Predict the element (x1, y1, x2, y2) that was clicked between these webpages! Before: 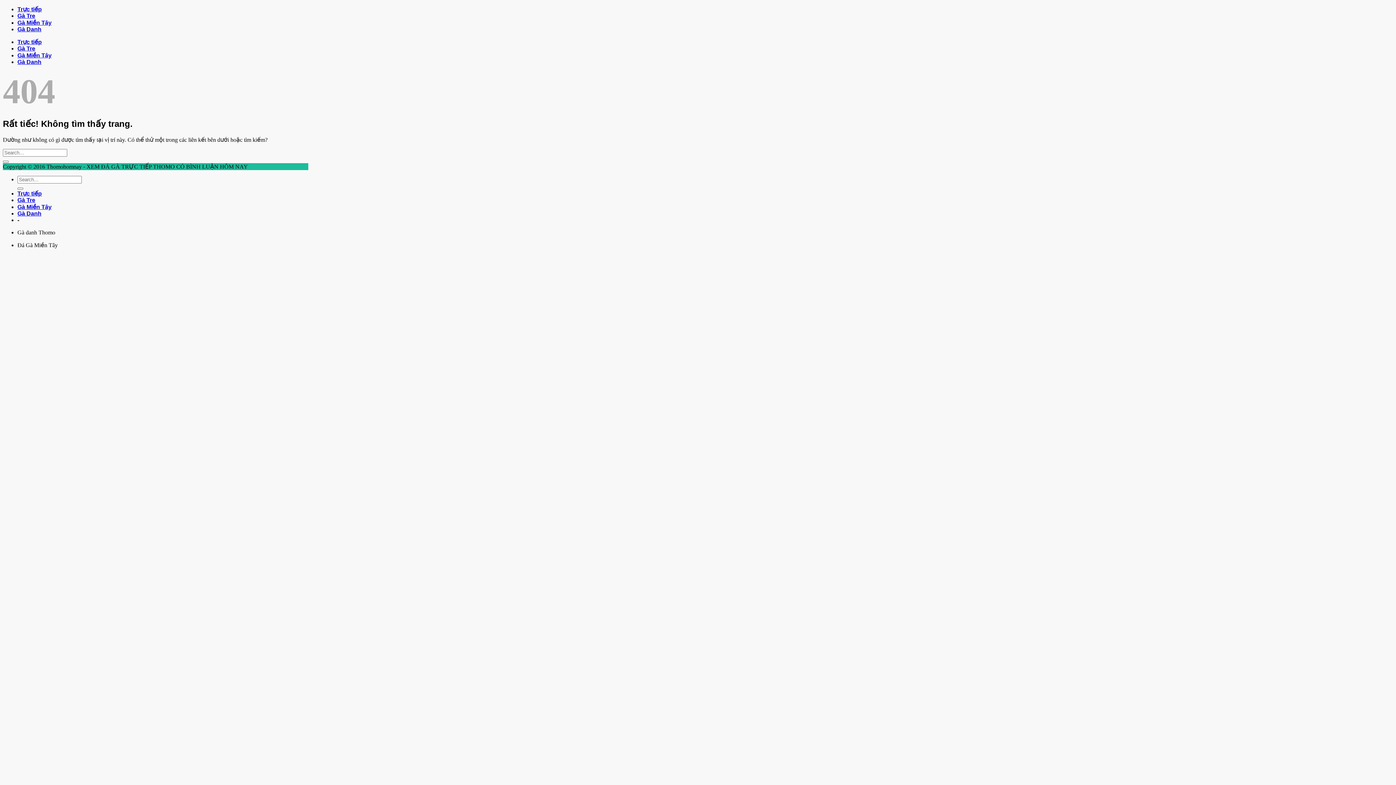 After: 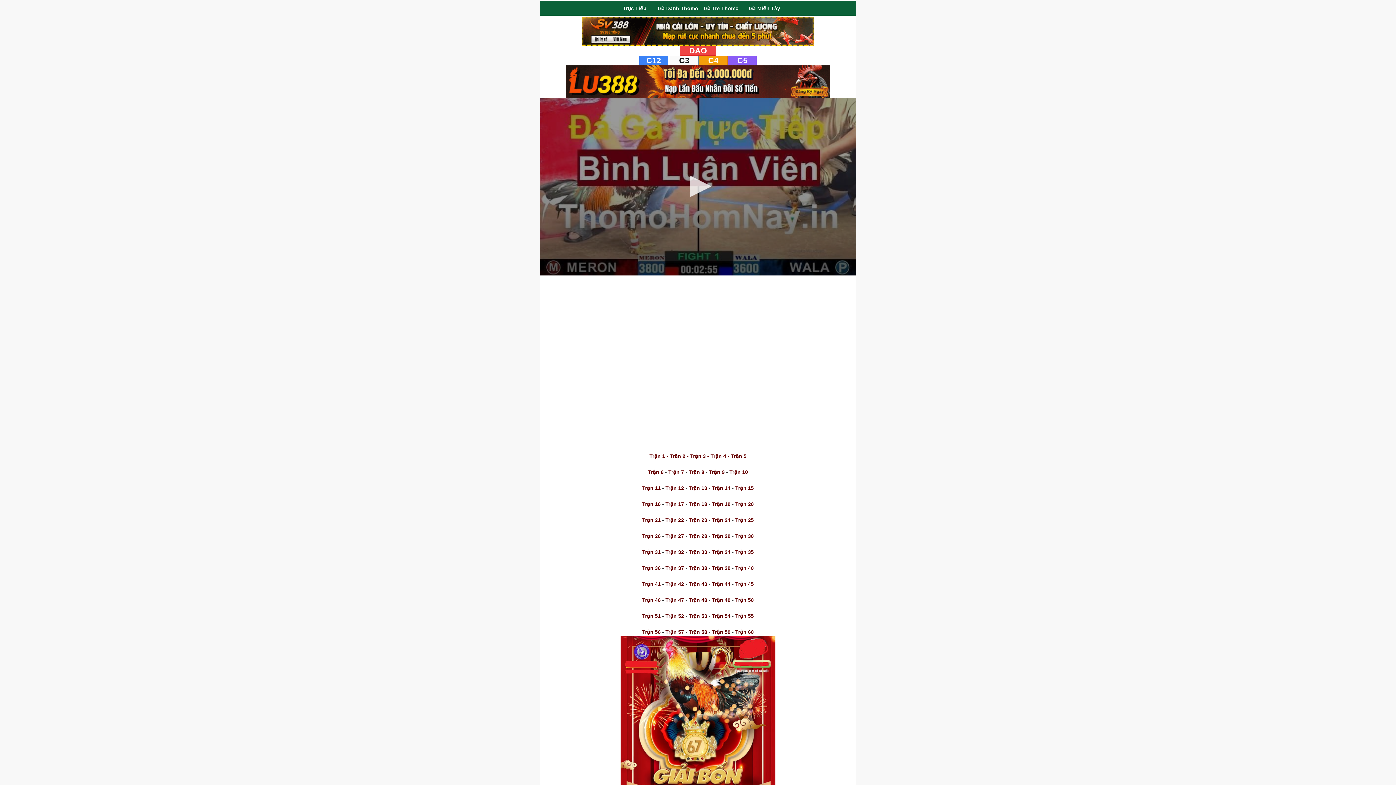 Action: label: Gà Tre bbox: (17, 12, 35, 18)